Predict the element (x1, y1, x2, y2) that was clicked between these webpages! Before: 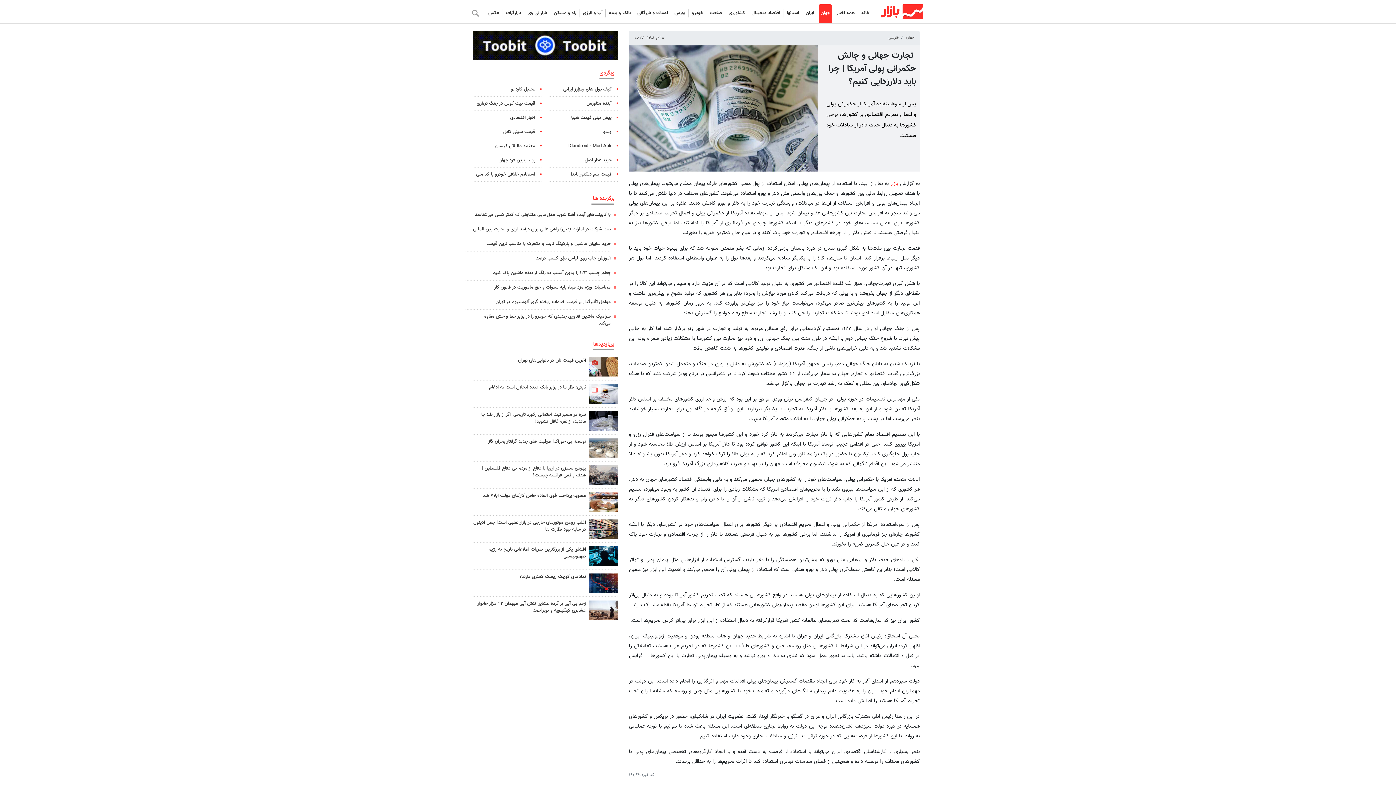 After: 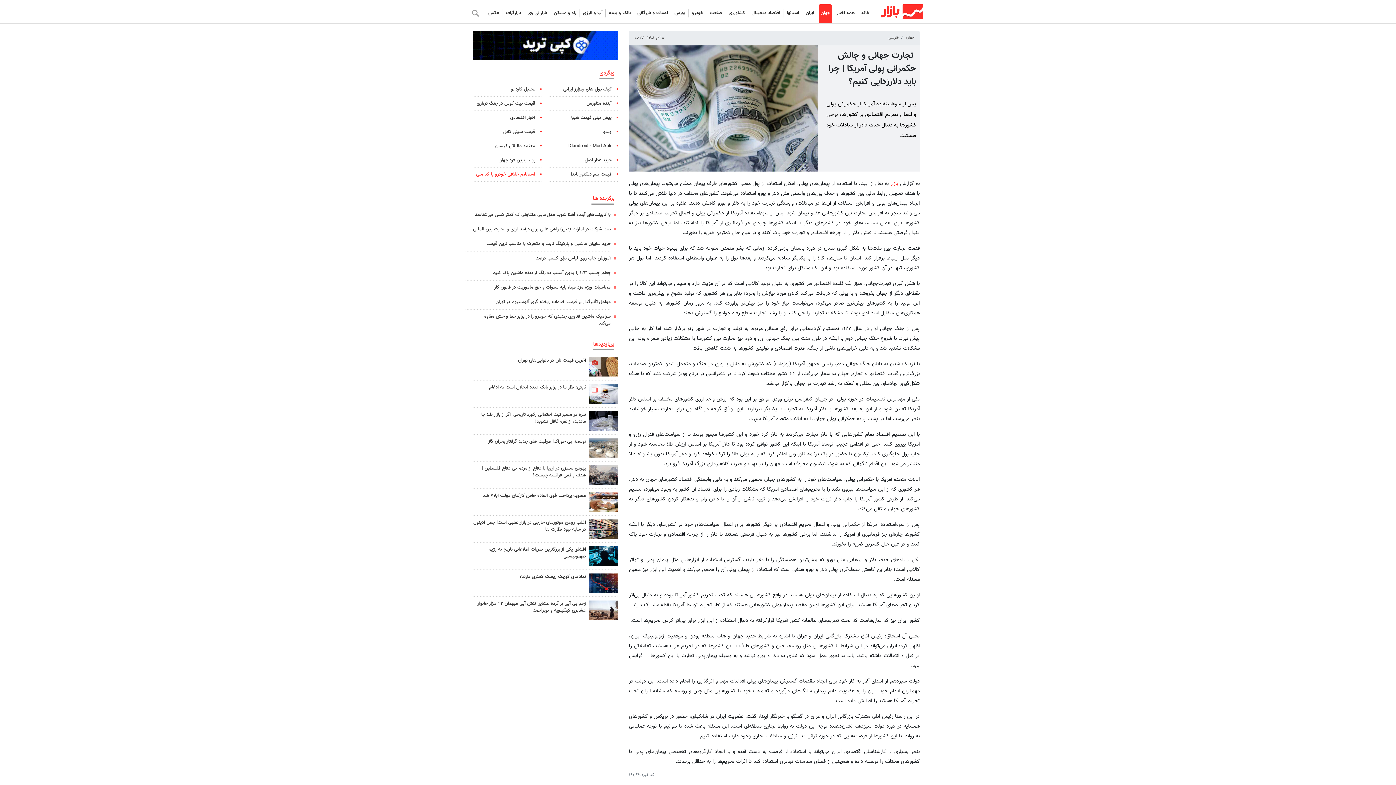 Action: label: استعلام خلافی خودرو با کد ملی bbox: (476, 170, 535, 178)